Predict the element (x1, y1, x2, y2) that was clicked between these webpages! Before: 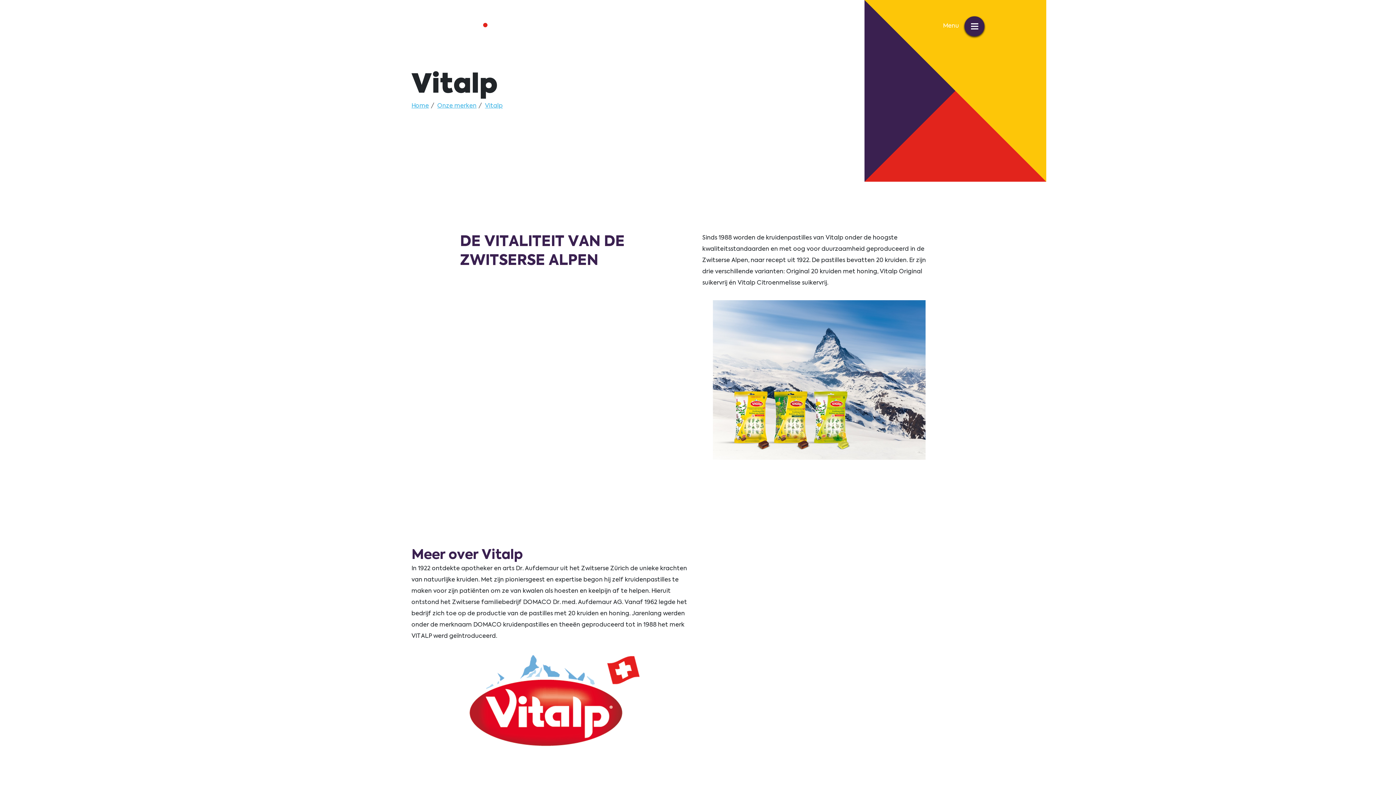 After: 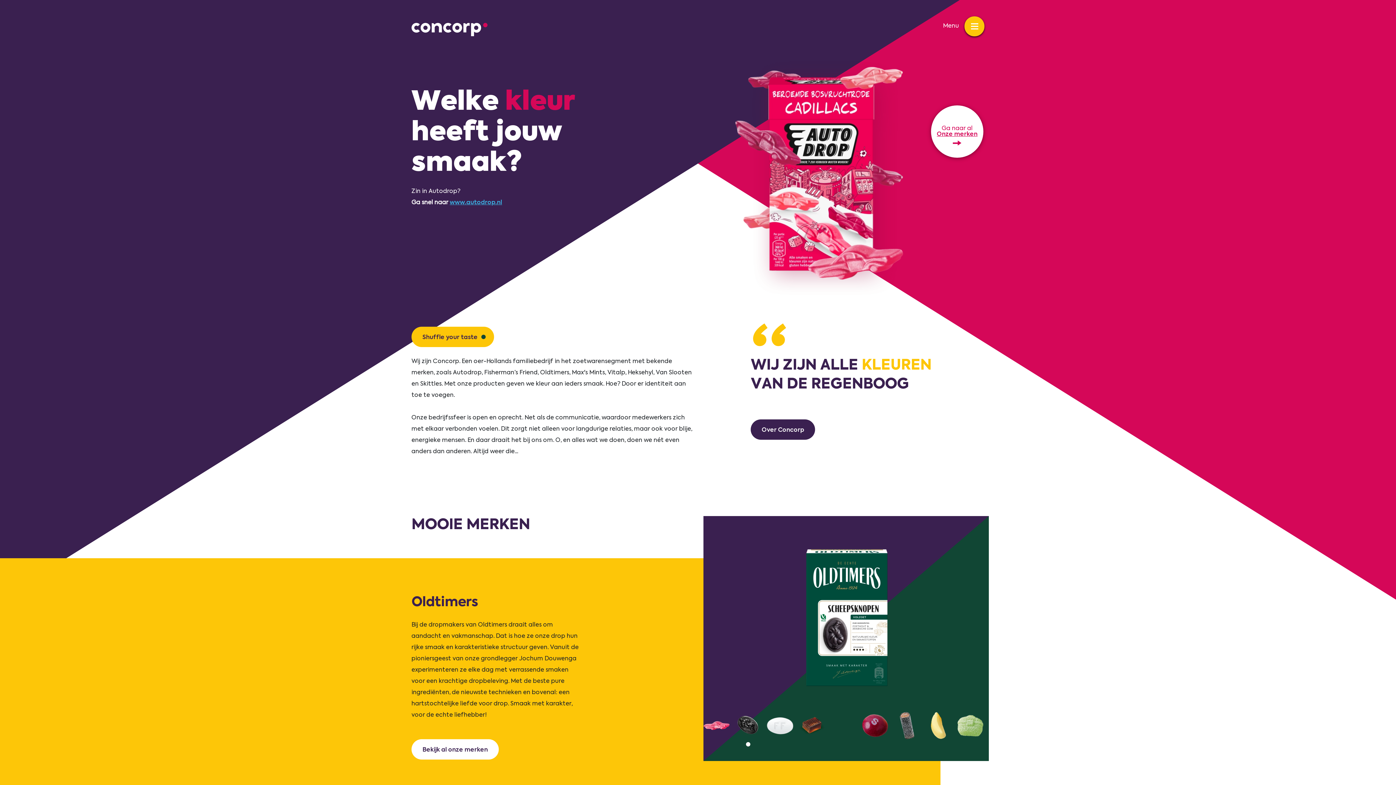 Action: label: Home bbox: (411, 100, 429, 111)